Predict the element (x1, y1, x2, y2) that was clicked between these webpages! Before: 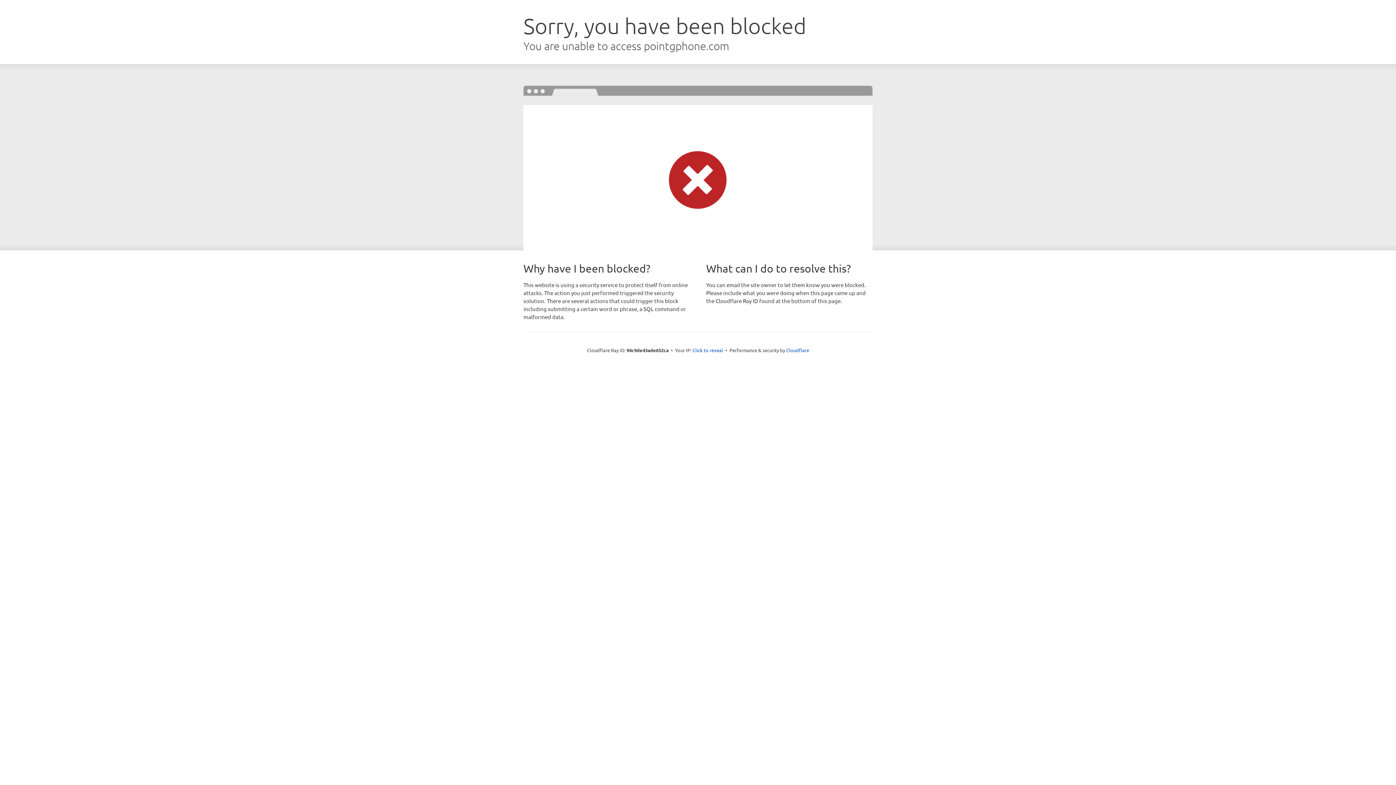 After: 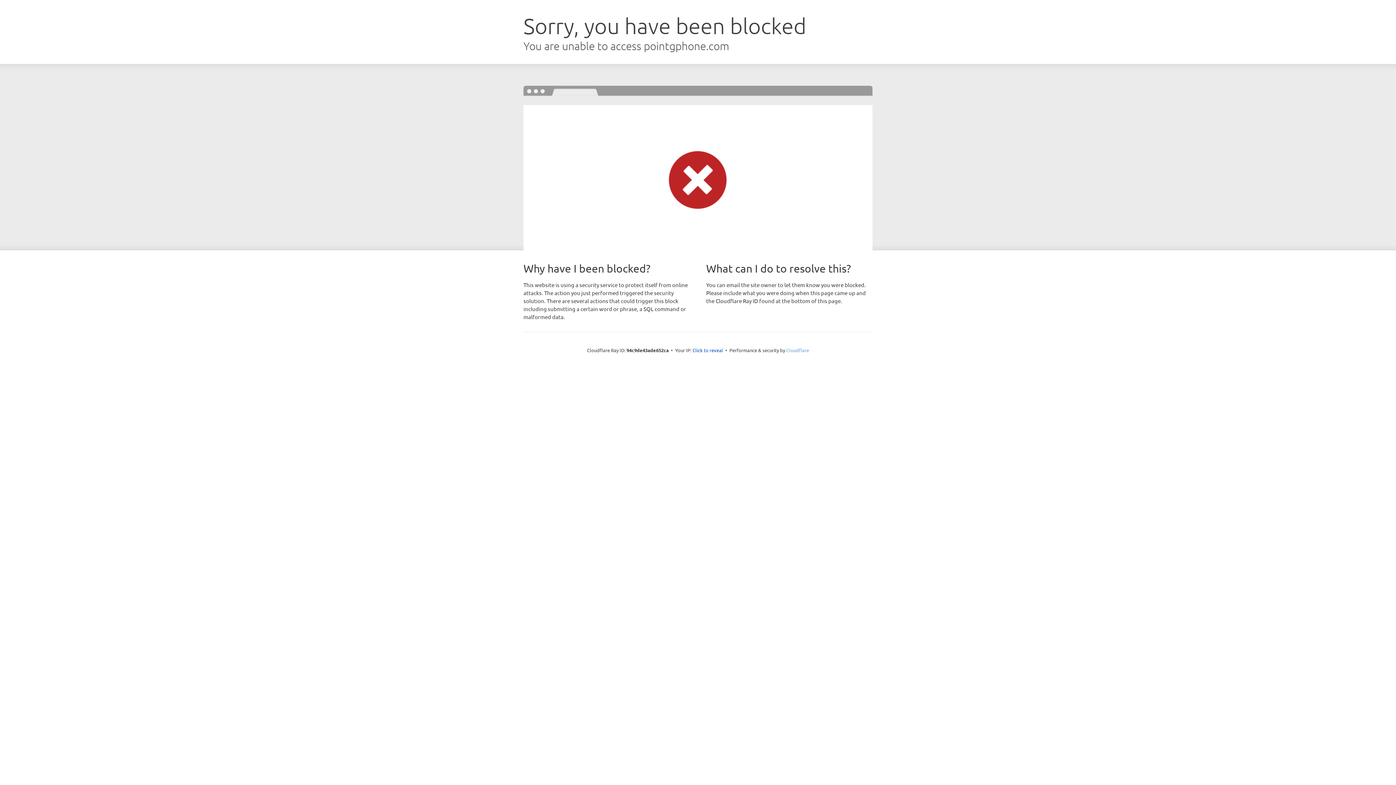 Action: label: Cloudflare bbox: (786, 347, 809, 353)